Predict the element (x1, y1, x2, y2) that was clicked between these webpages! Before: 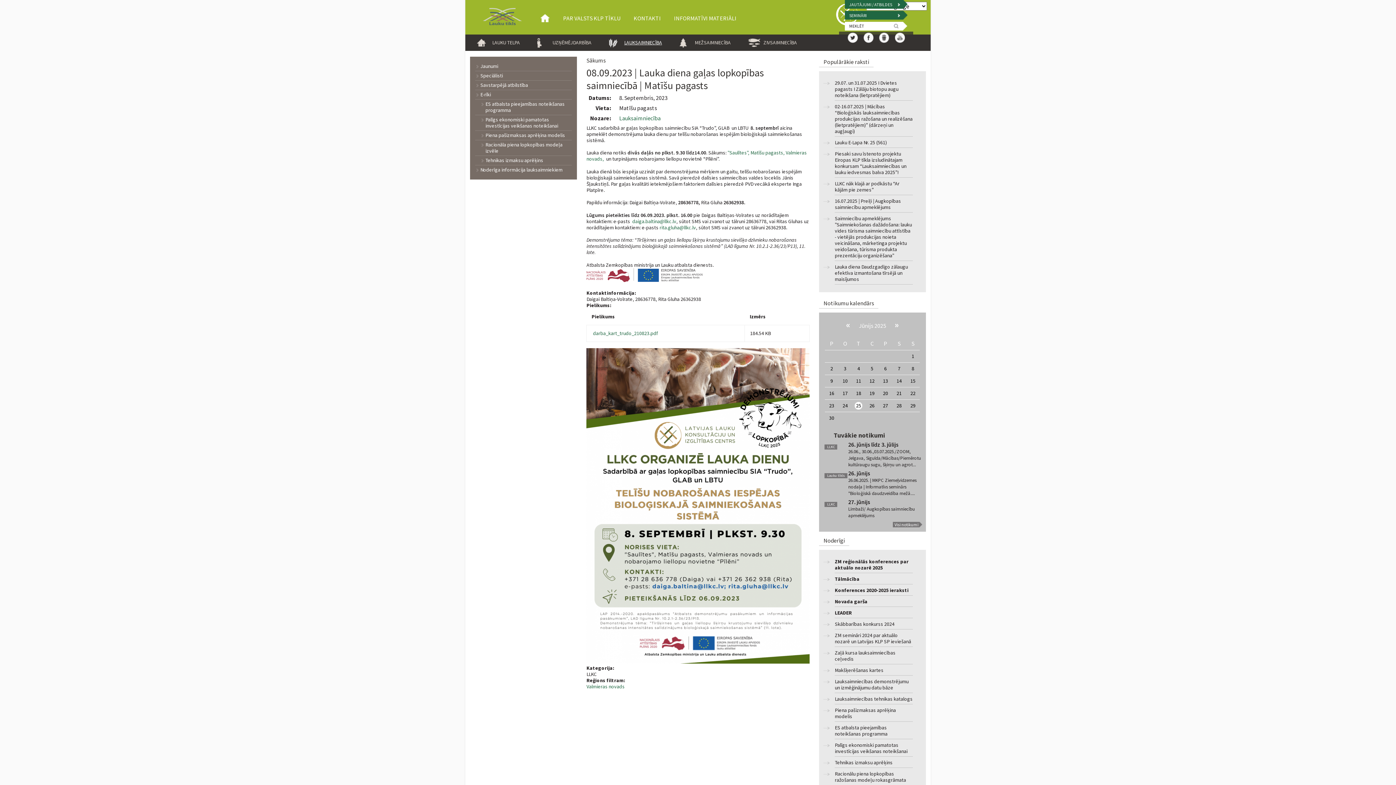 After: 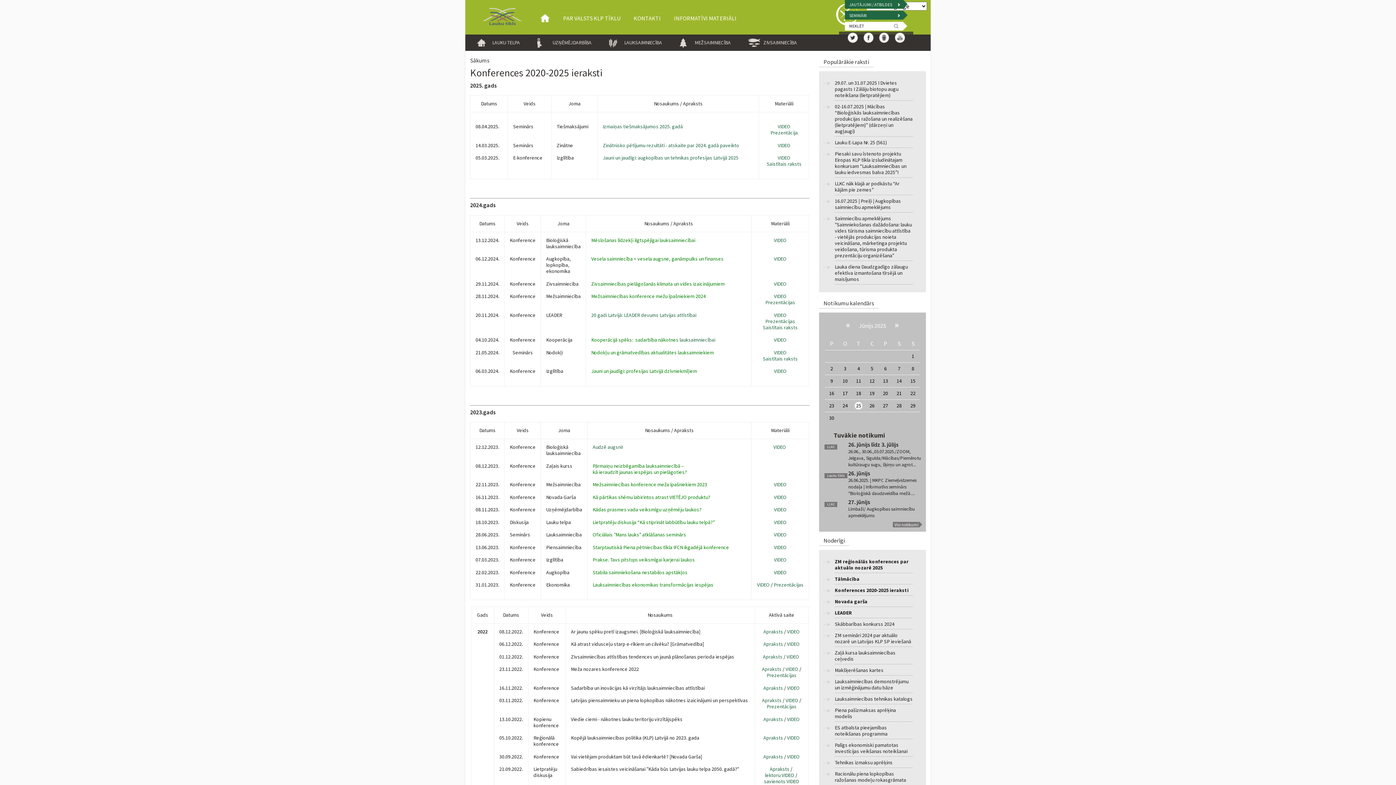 Action: label: Konferences 2020-2025 ieraksti bbox: (835, 587, 912, 595)